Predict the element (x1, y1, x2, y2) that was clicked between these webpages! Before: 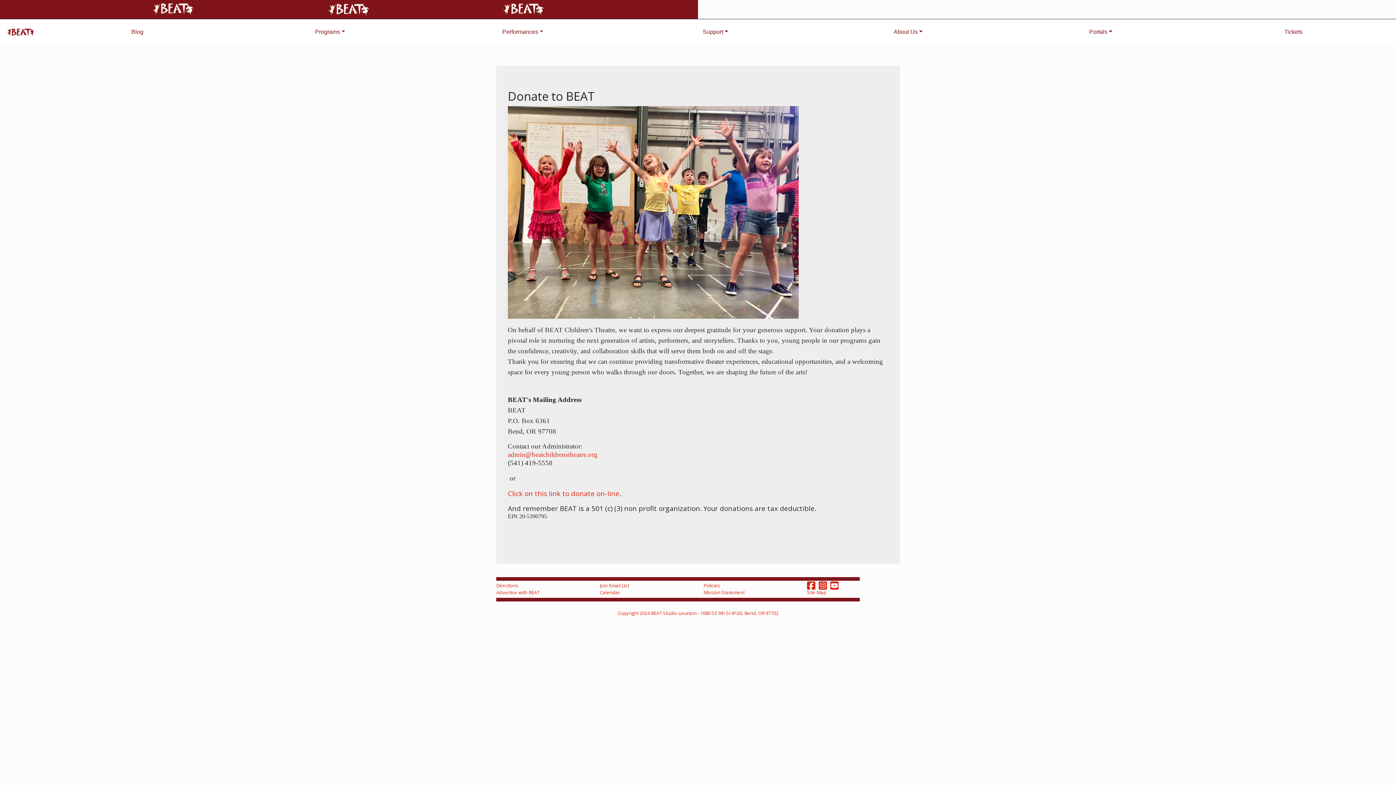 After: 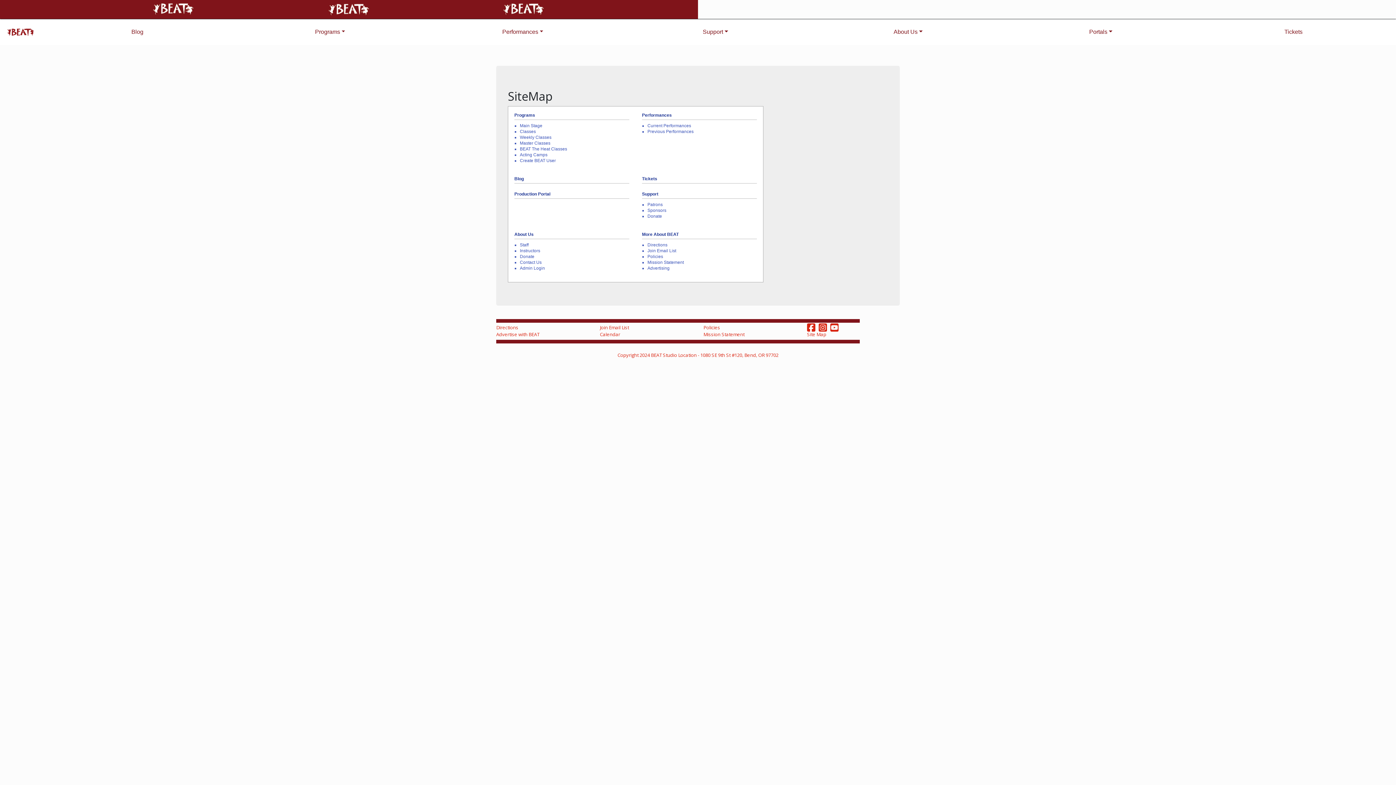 Action: label: Site Map bbox: (807, 589, 826, 596)